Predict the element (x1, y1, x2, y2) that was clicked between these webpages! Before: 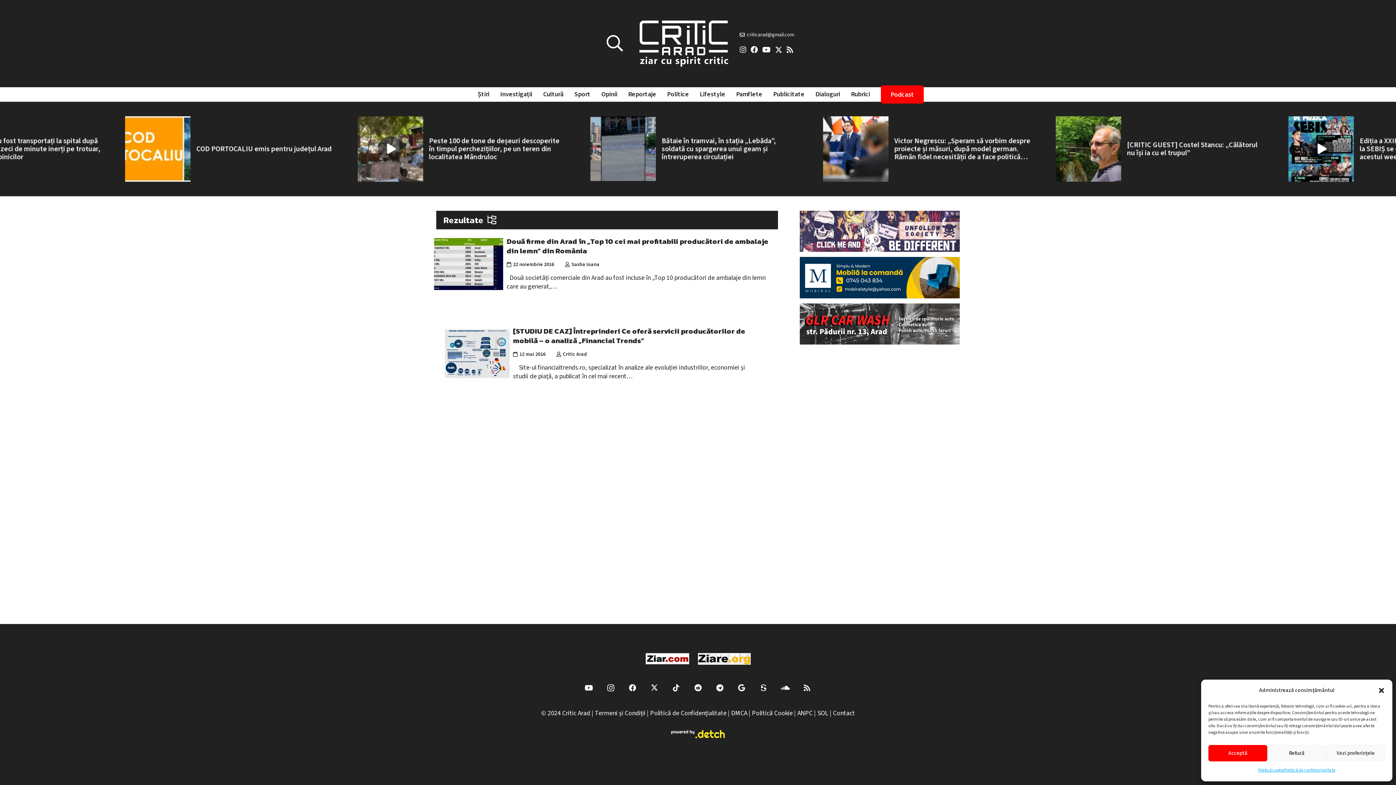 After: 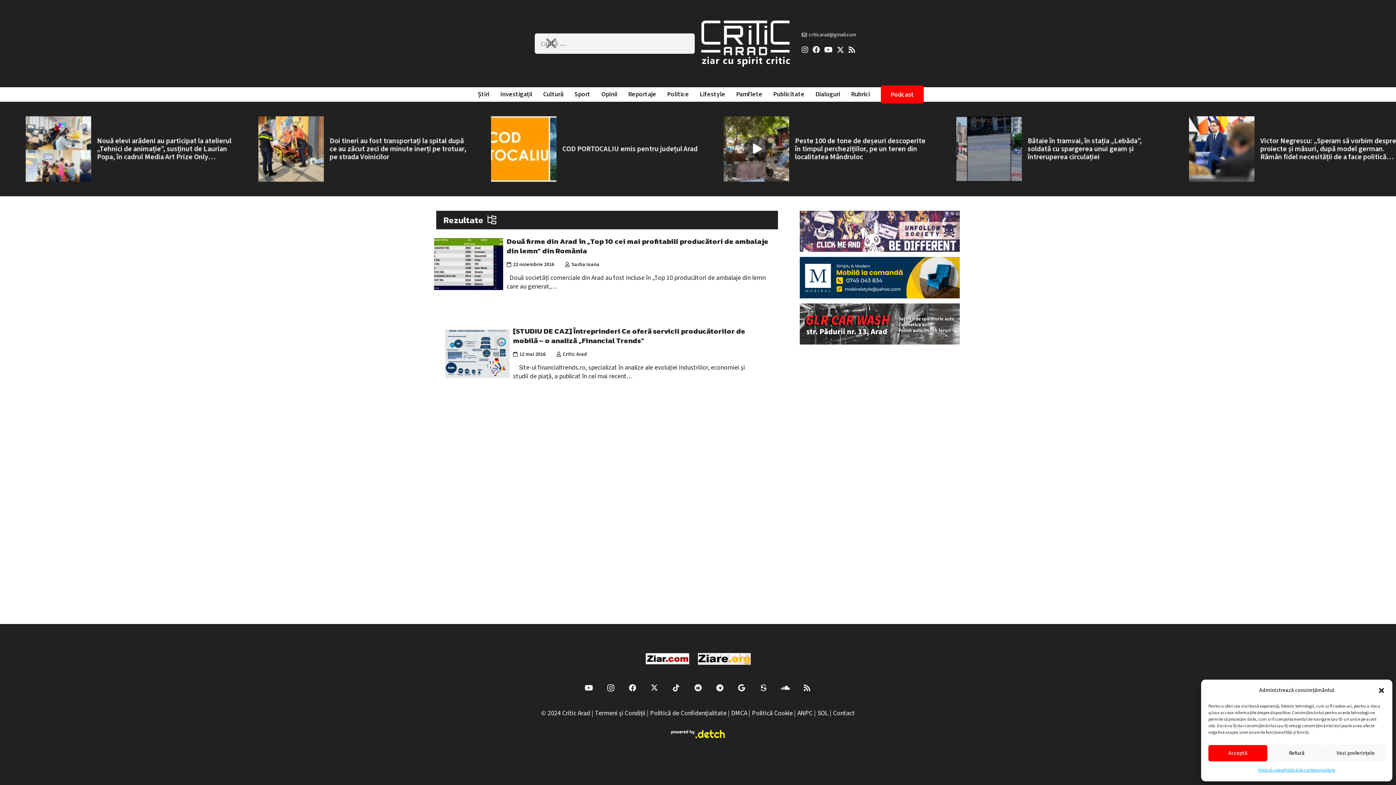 Action: bbox: (596, 34, 632, 52) label: Caută